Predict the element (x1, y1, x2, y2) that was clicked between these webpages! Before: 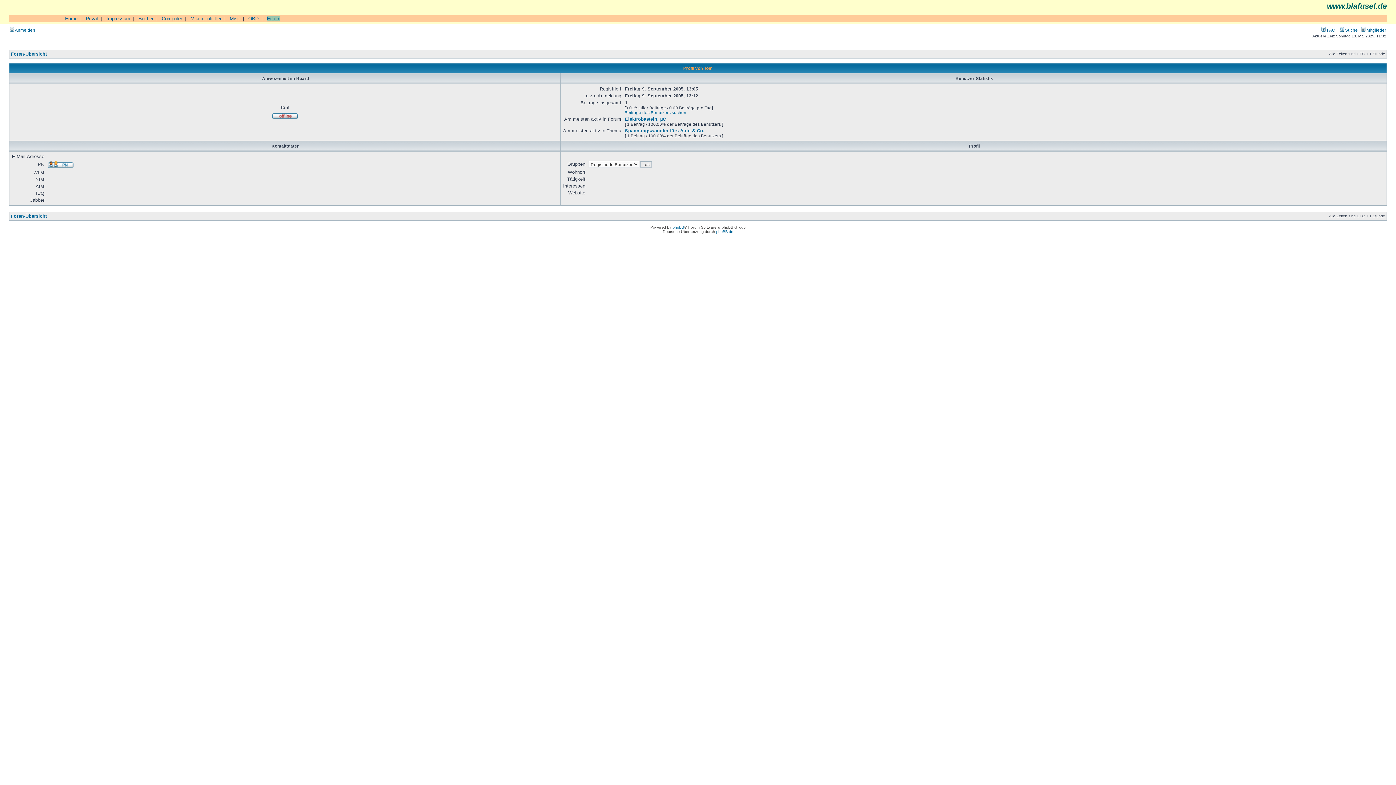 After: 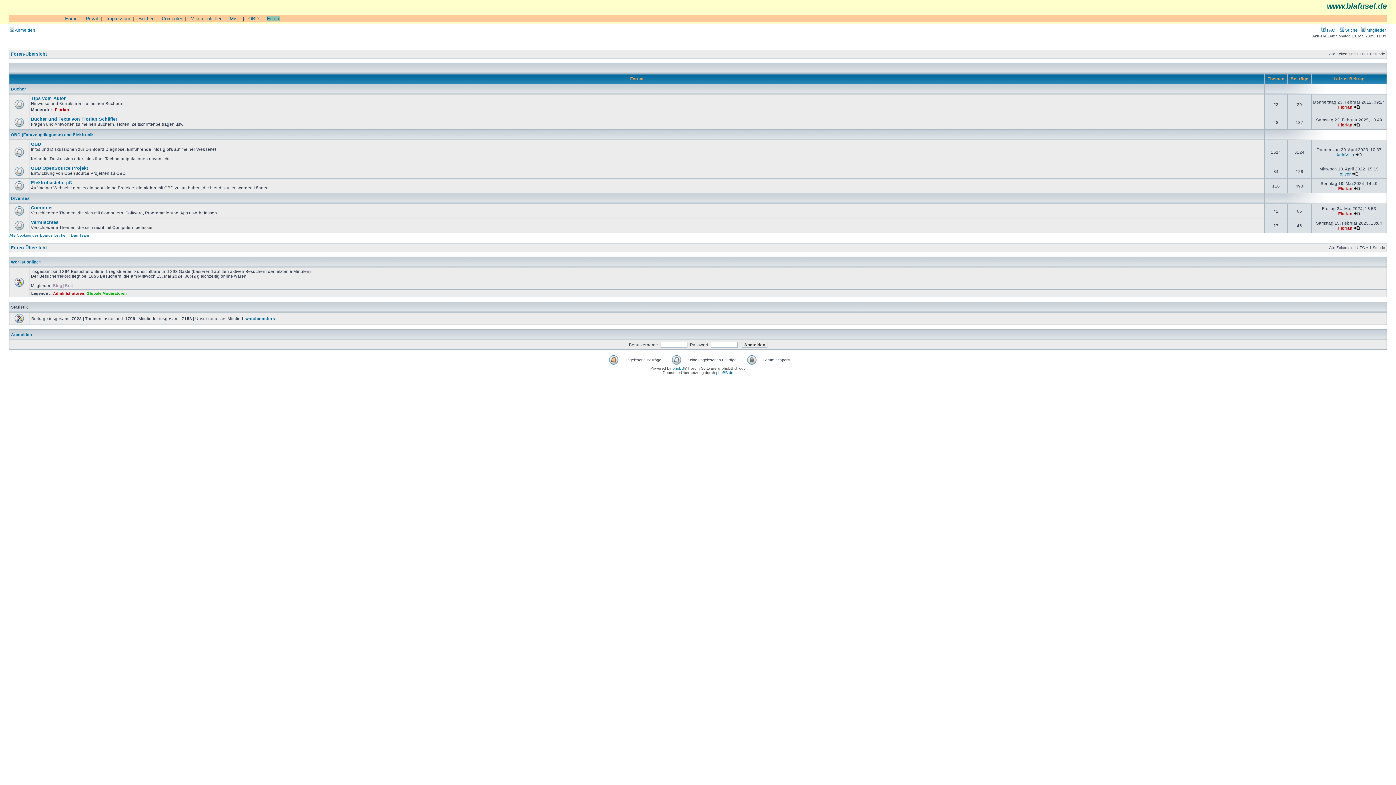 Action: bbox: (266, 16, 280, 21) label: Forum